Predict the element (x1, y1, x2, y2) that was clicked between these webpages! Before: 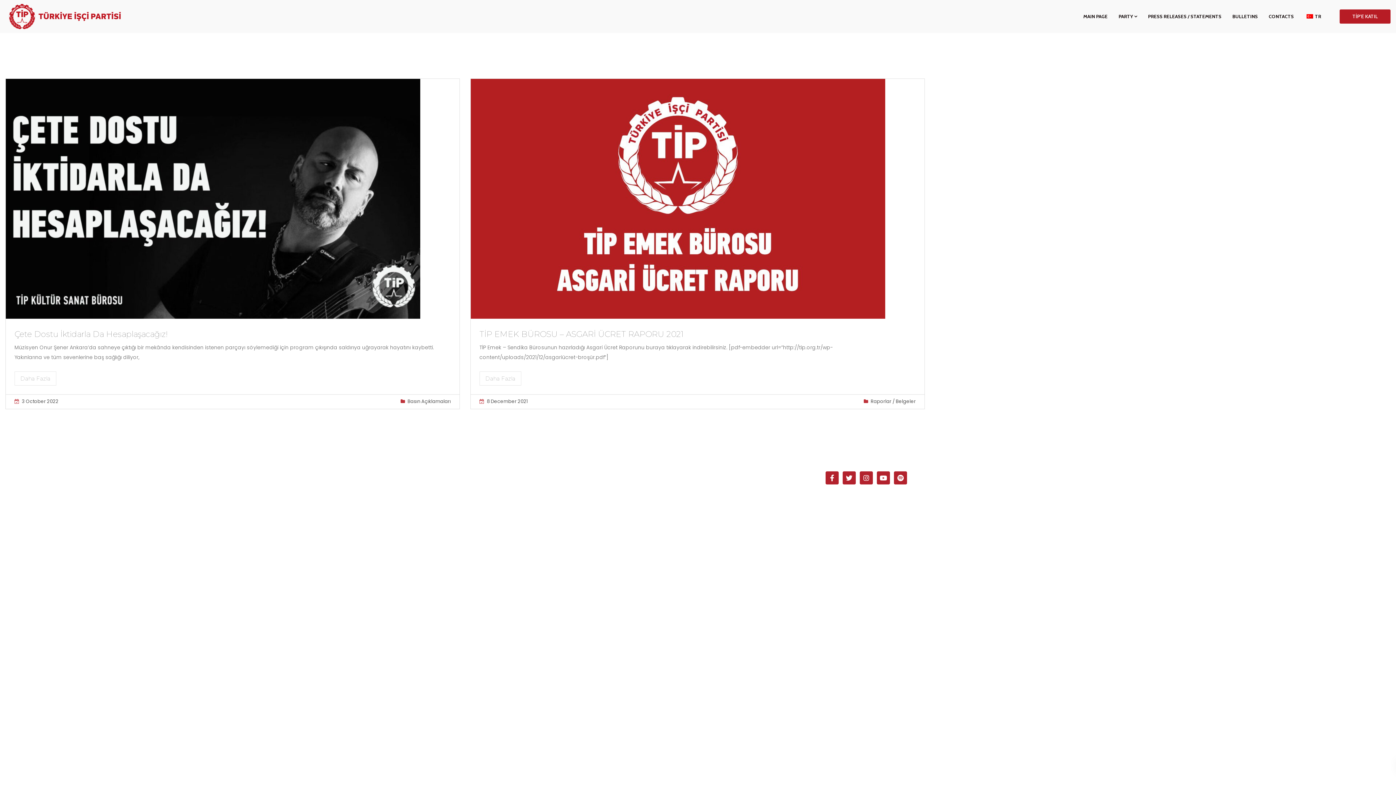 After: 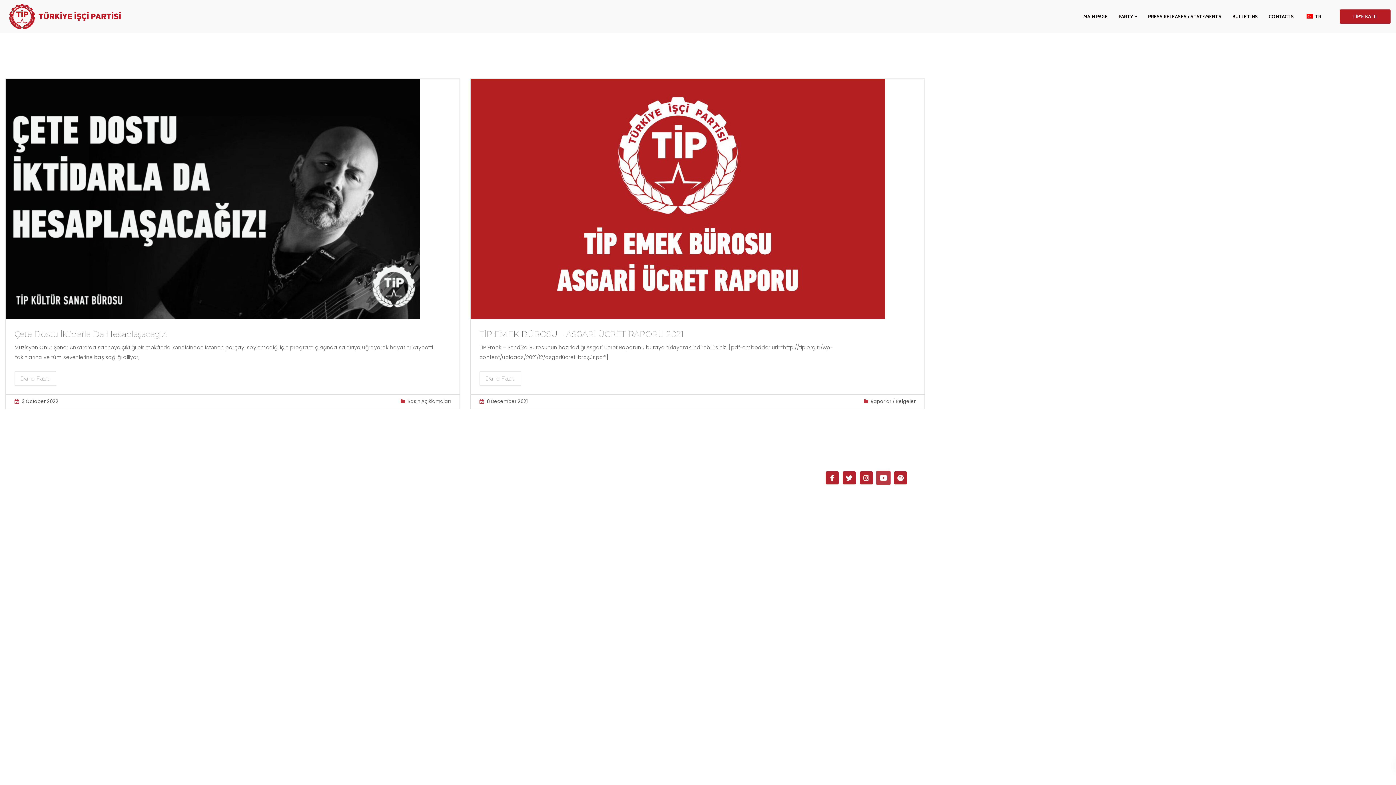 Action: bbox: (877, 471, 890, 484) label: Youtube